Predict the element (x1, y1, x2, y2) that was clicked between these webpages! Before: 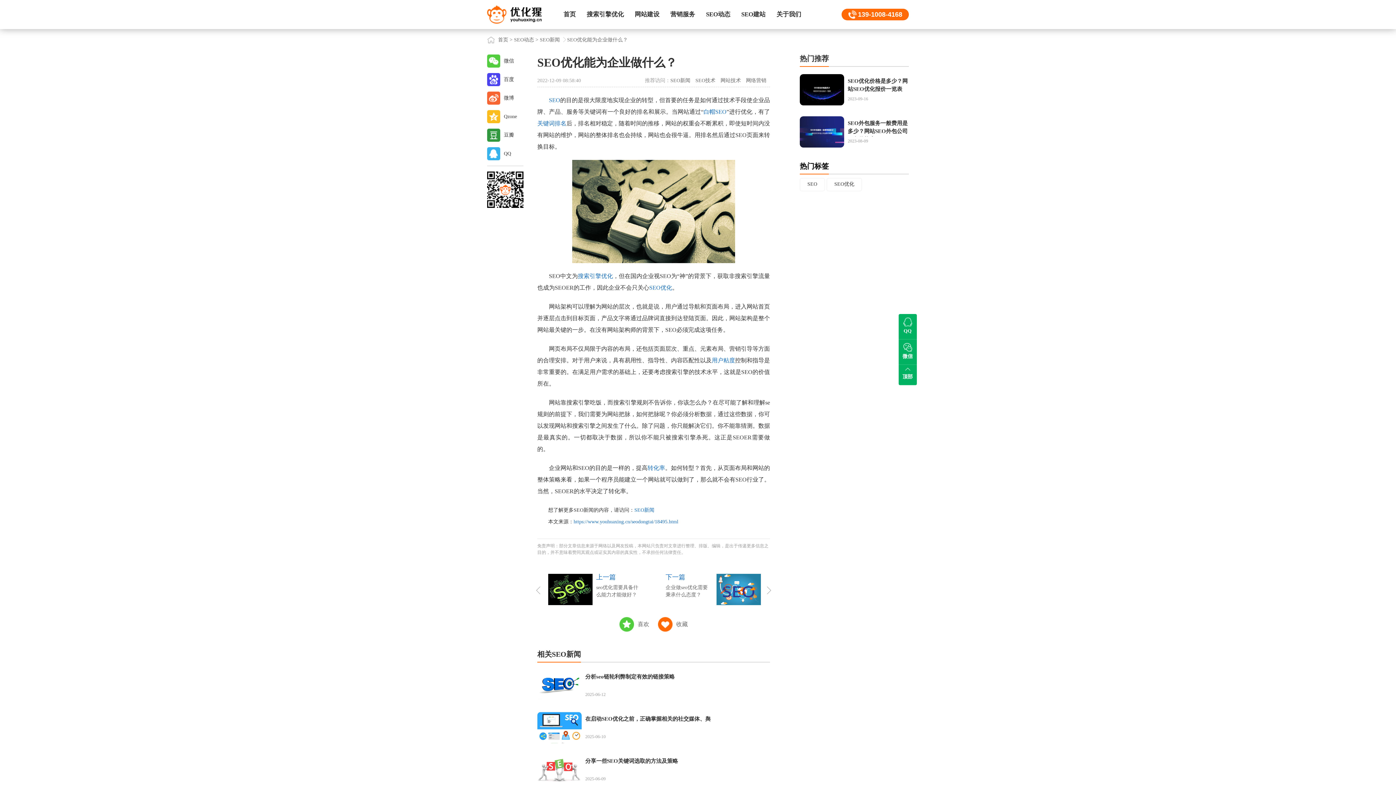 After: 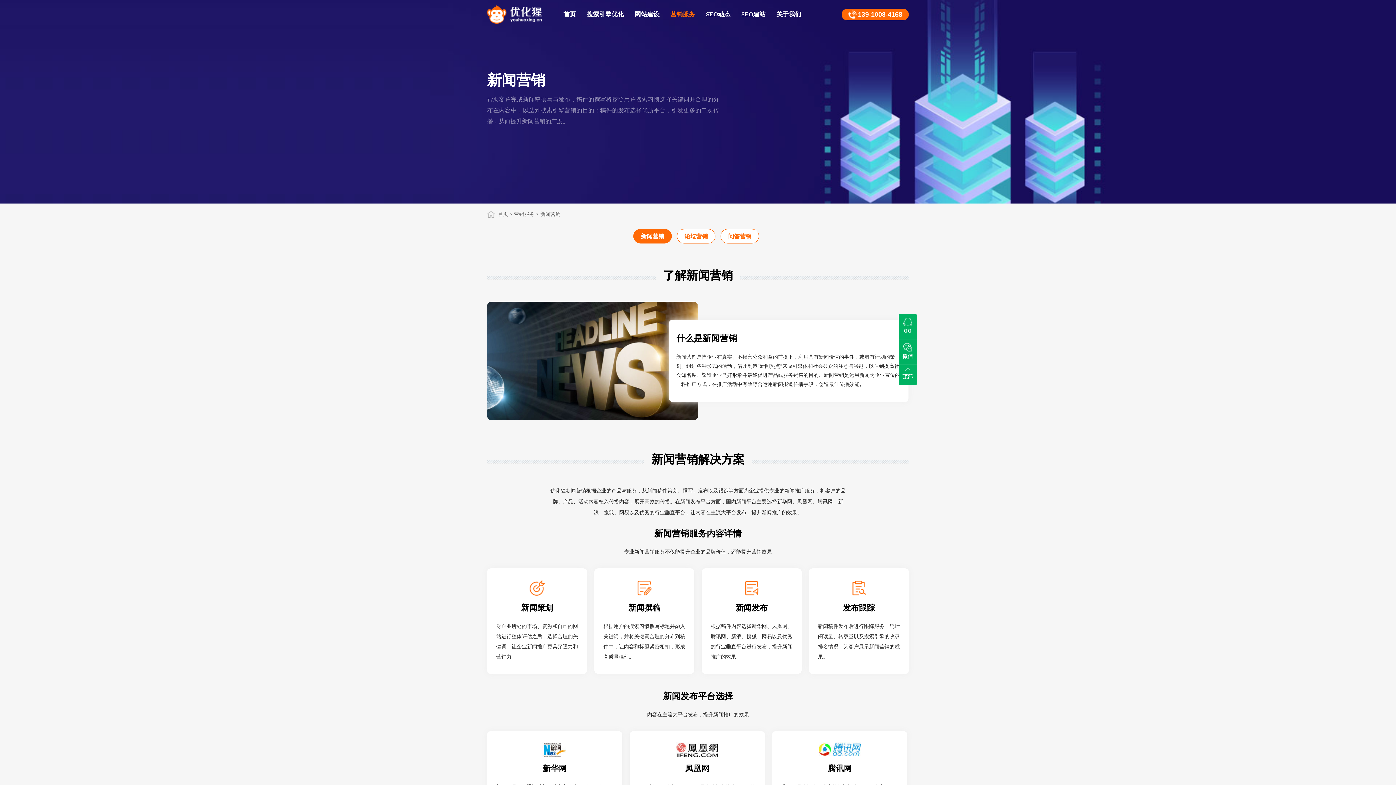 Action: label: 营销服务 bbox: (670, 0, 695, 29)